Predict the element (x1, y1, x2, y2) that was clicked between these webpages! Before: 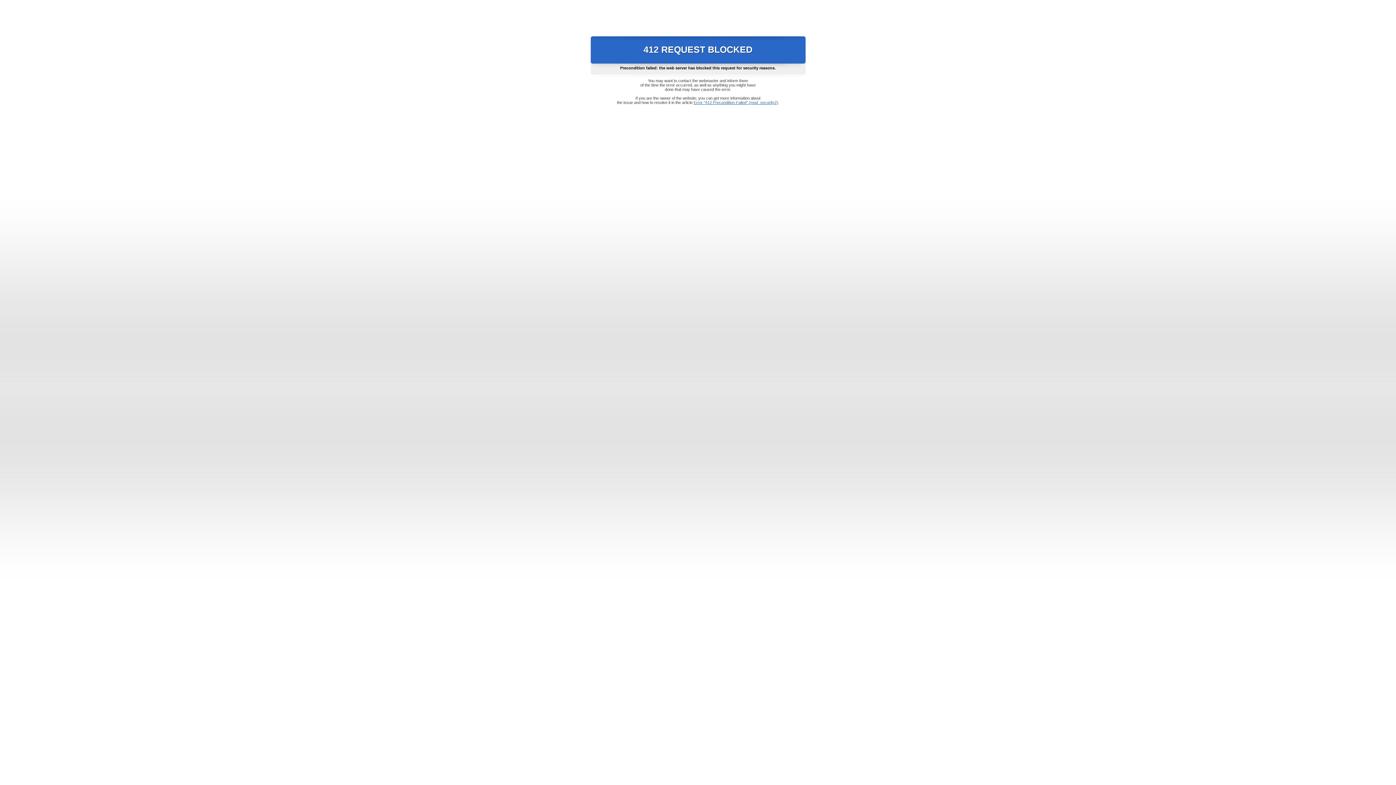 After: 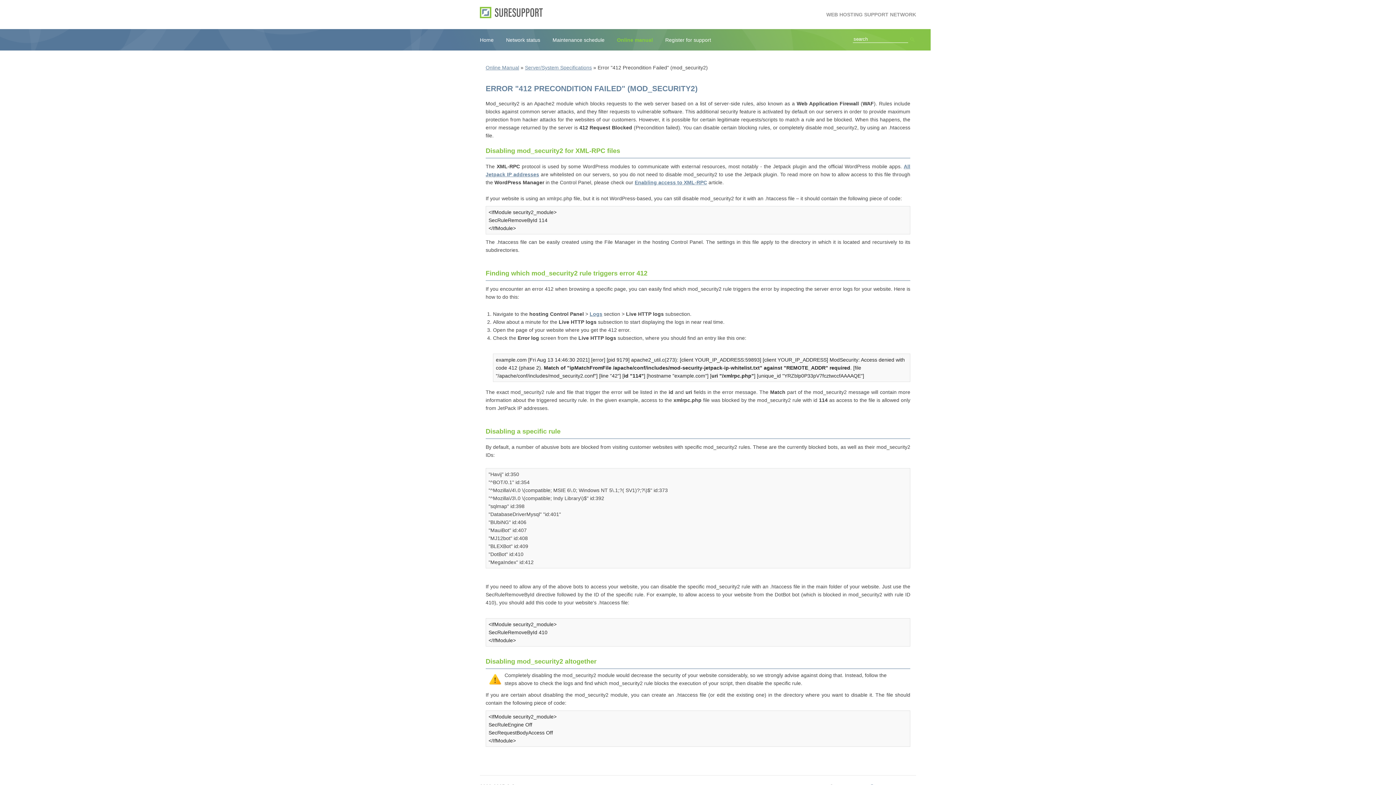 Action: bbox: (693, 100, 778, 104) label: Error "412 Precondition Failed" (mod_security2)